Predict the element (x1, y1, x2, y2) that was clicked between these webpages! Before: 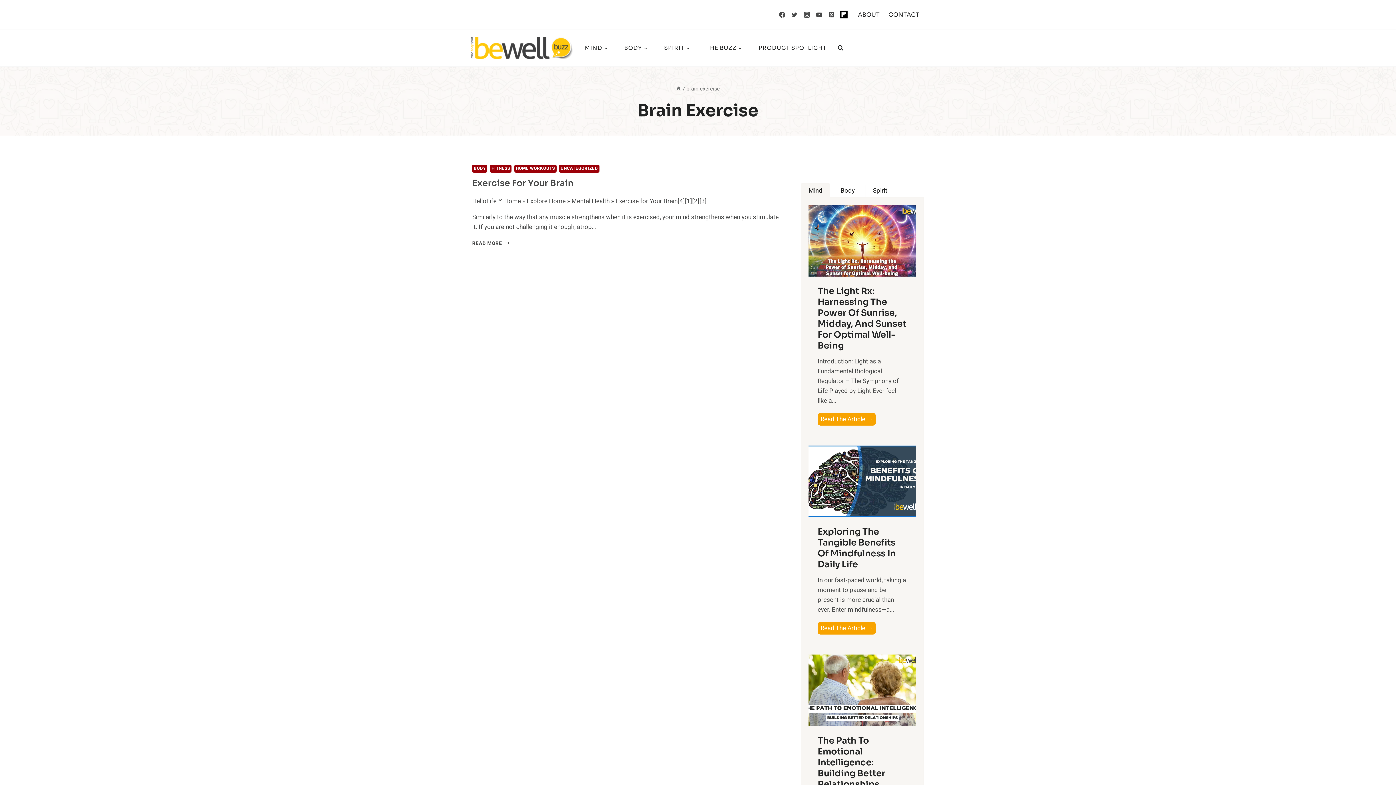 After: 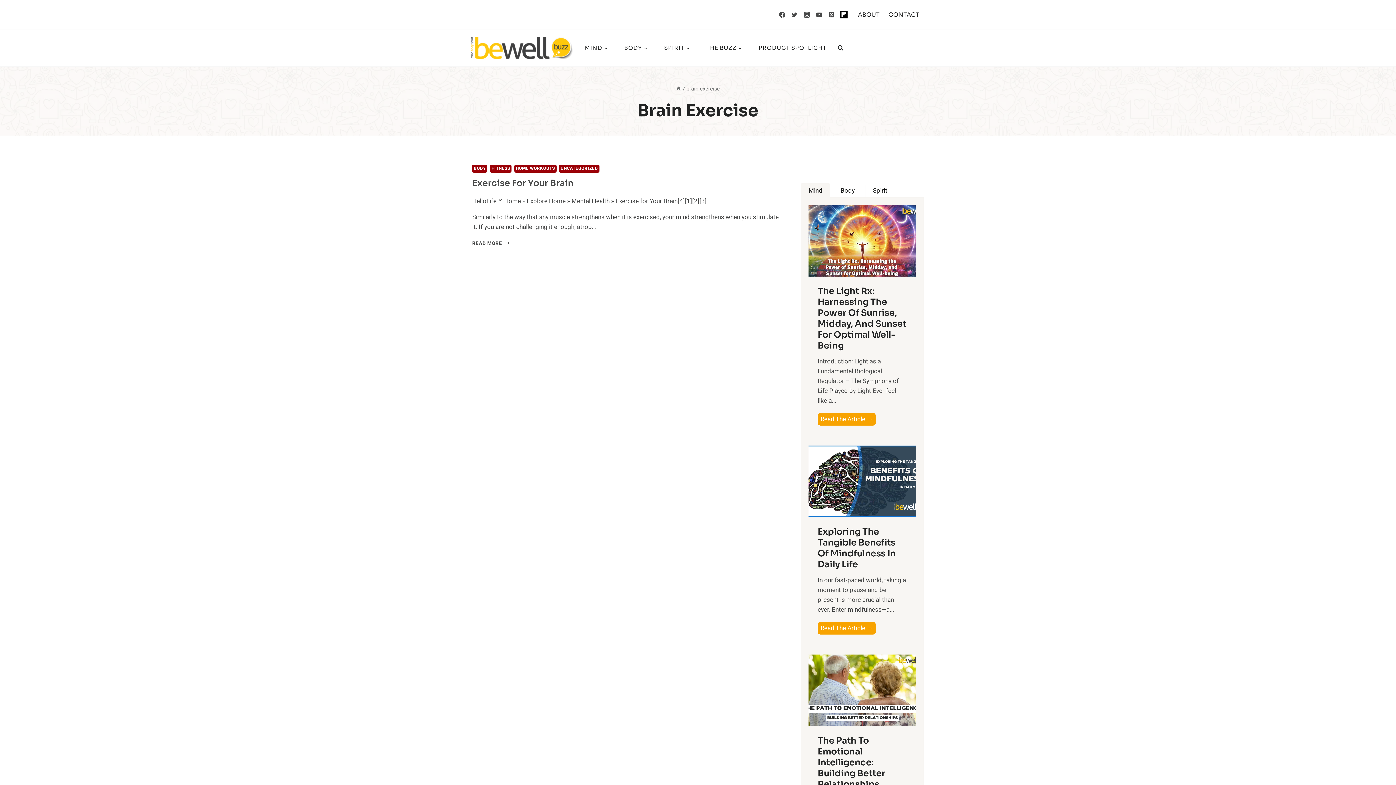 Action: label: Mind bbox: (801, 183, 830, 197)